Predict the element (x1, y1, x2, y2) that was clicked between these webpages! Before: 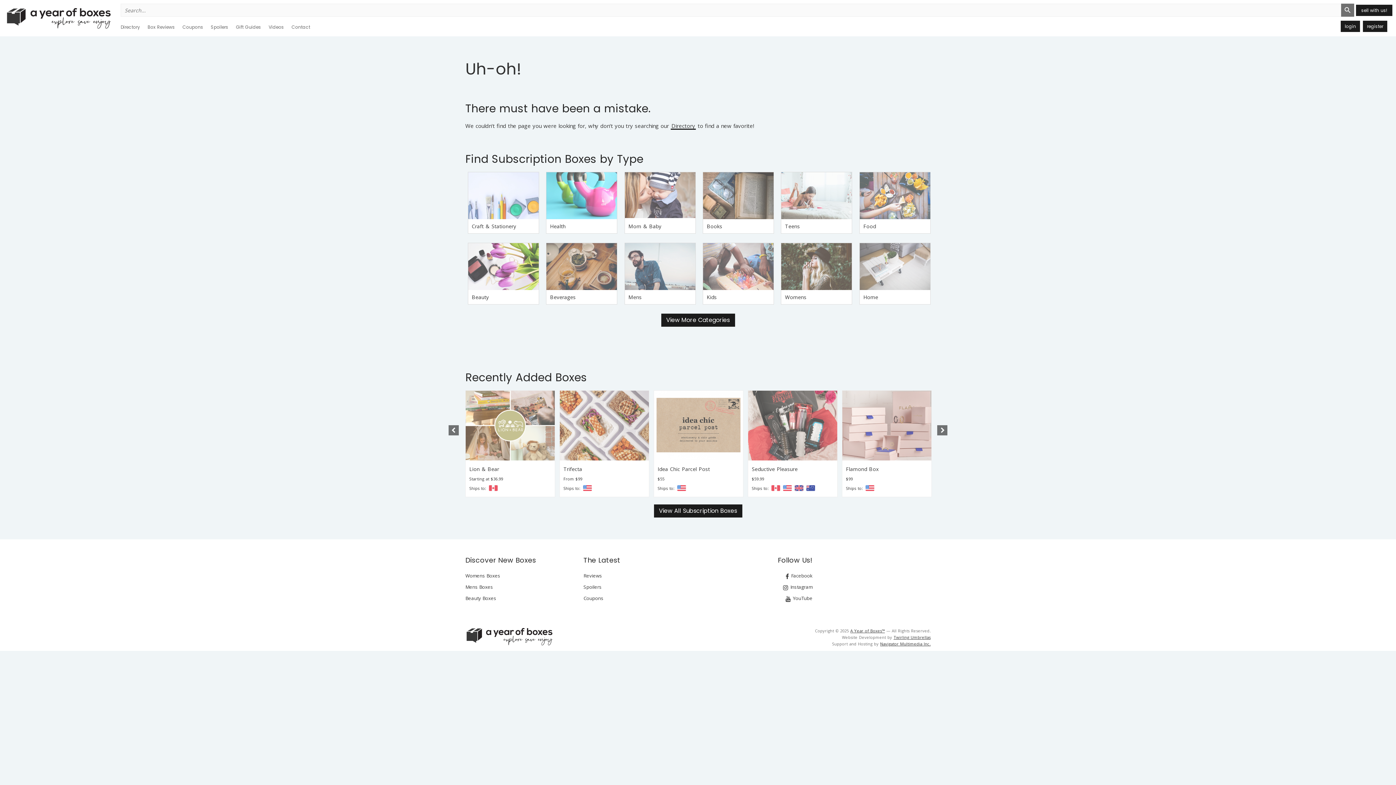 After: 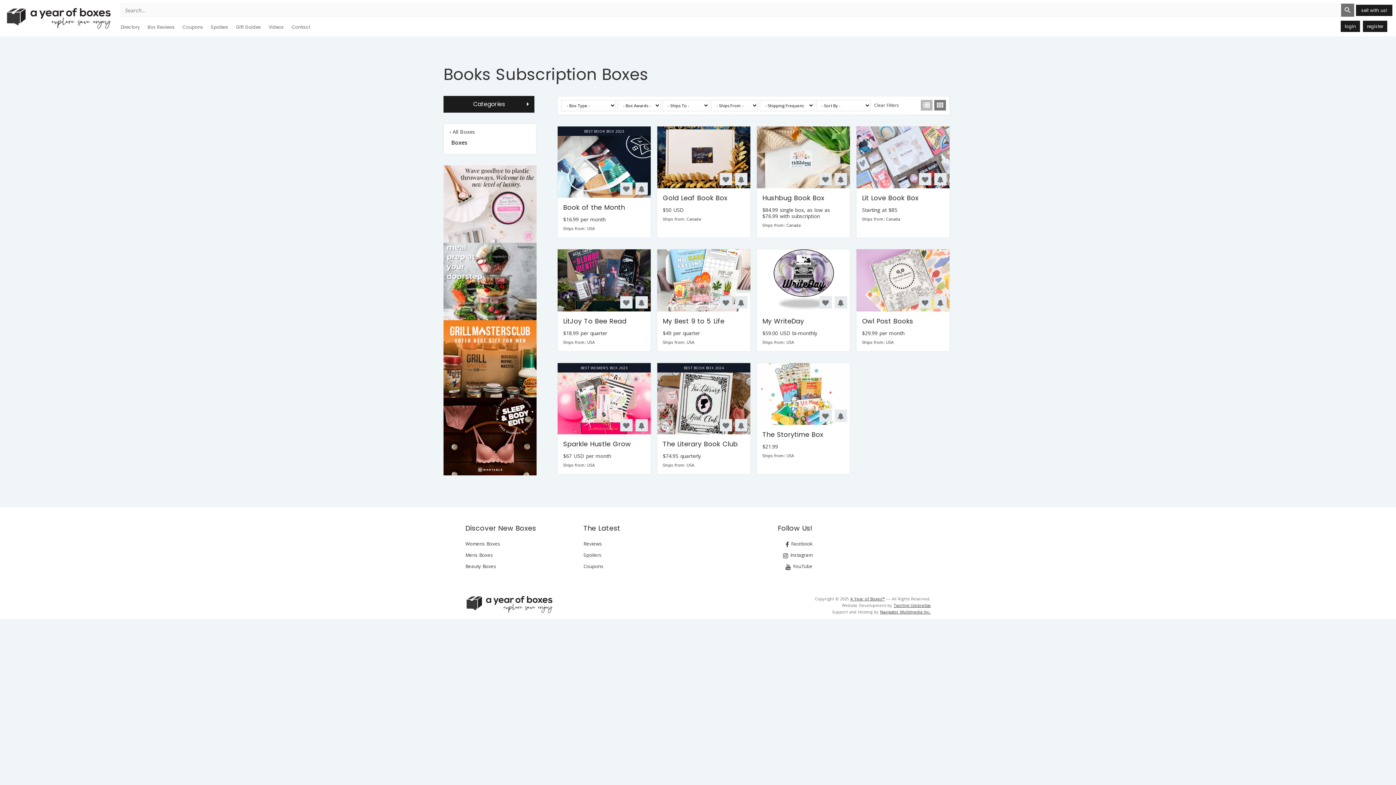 Action: bbox: (703, 172, 773, 219)